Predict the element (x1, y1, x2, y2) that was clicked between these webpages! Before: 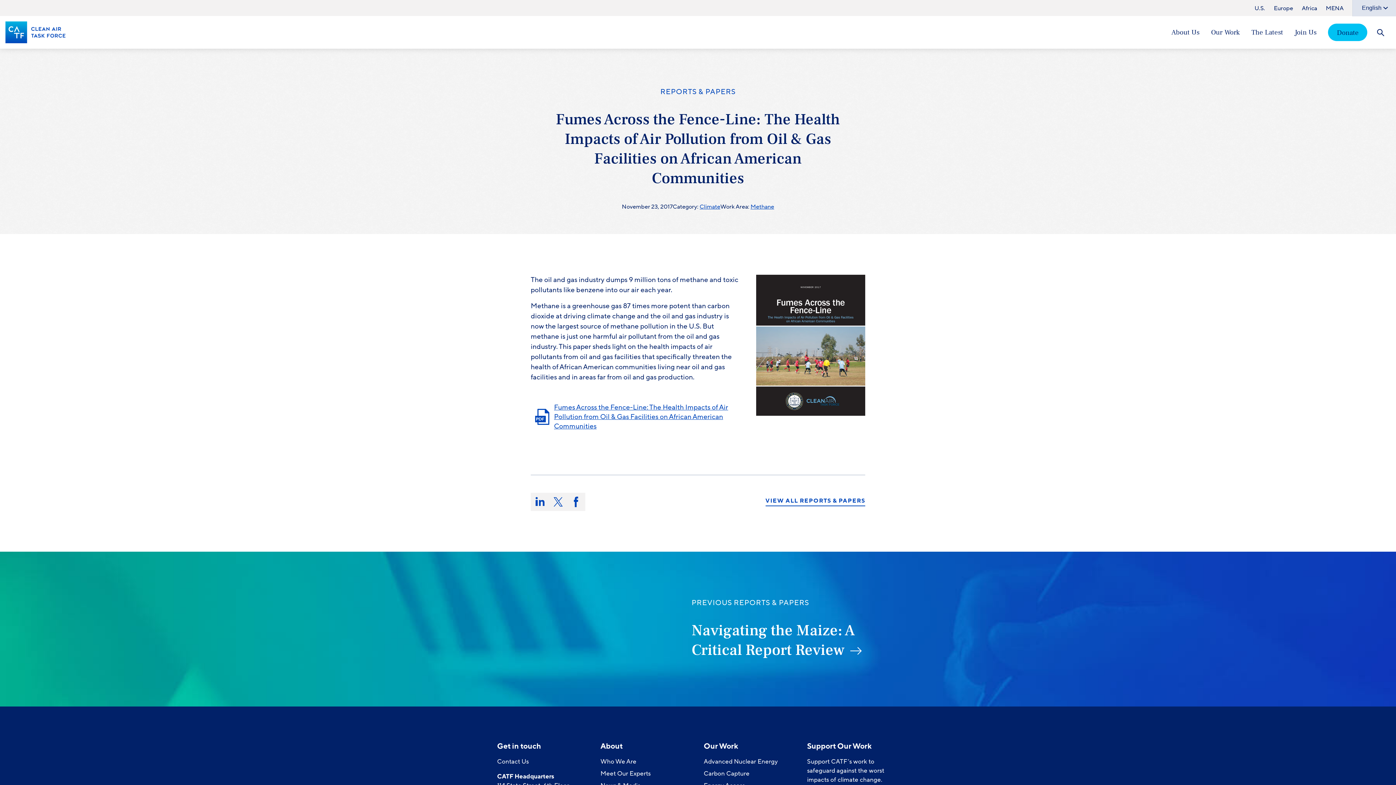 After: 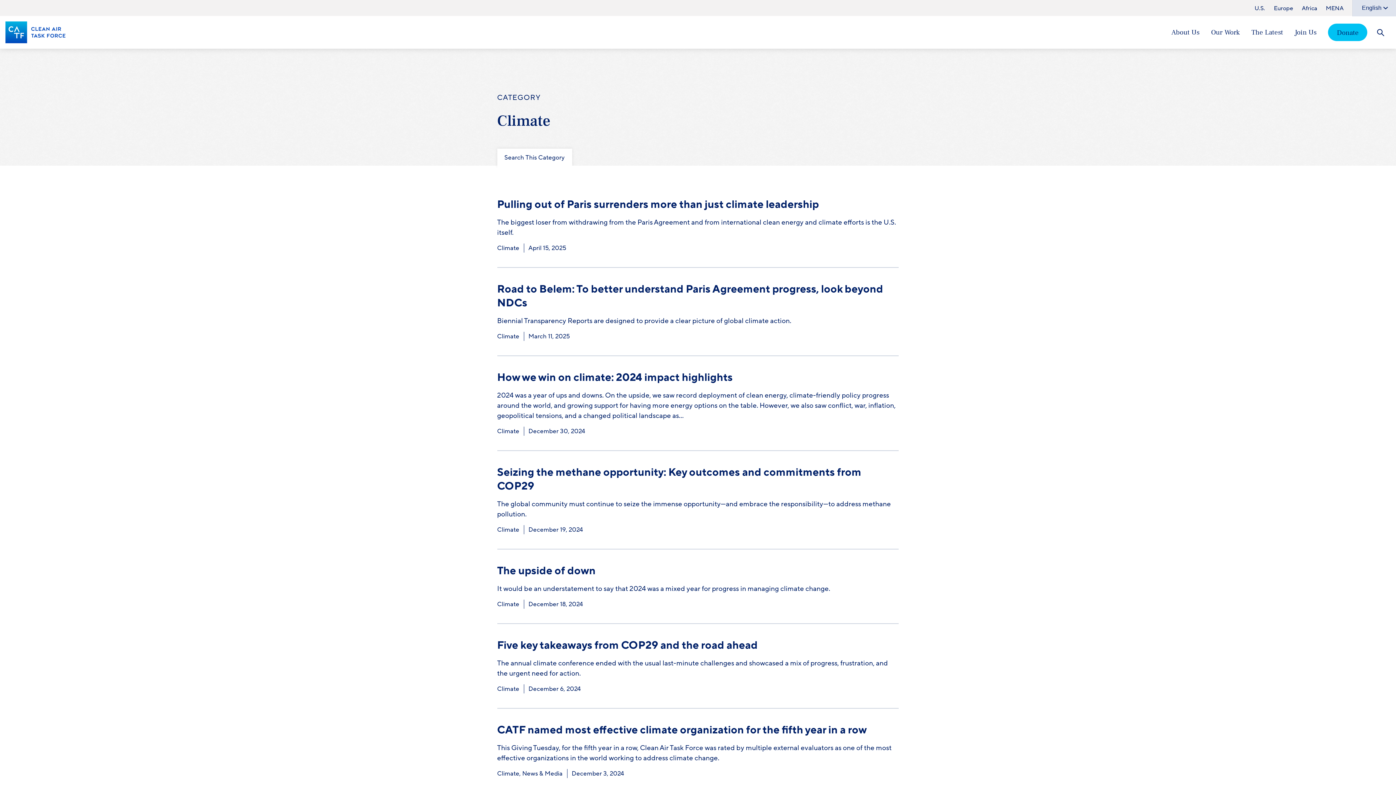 Action: label: Climate bbox: (699, 202, 720, 210)